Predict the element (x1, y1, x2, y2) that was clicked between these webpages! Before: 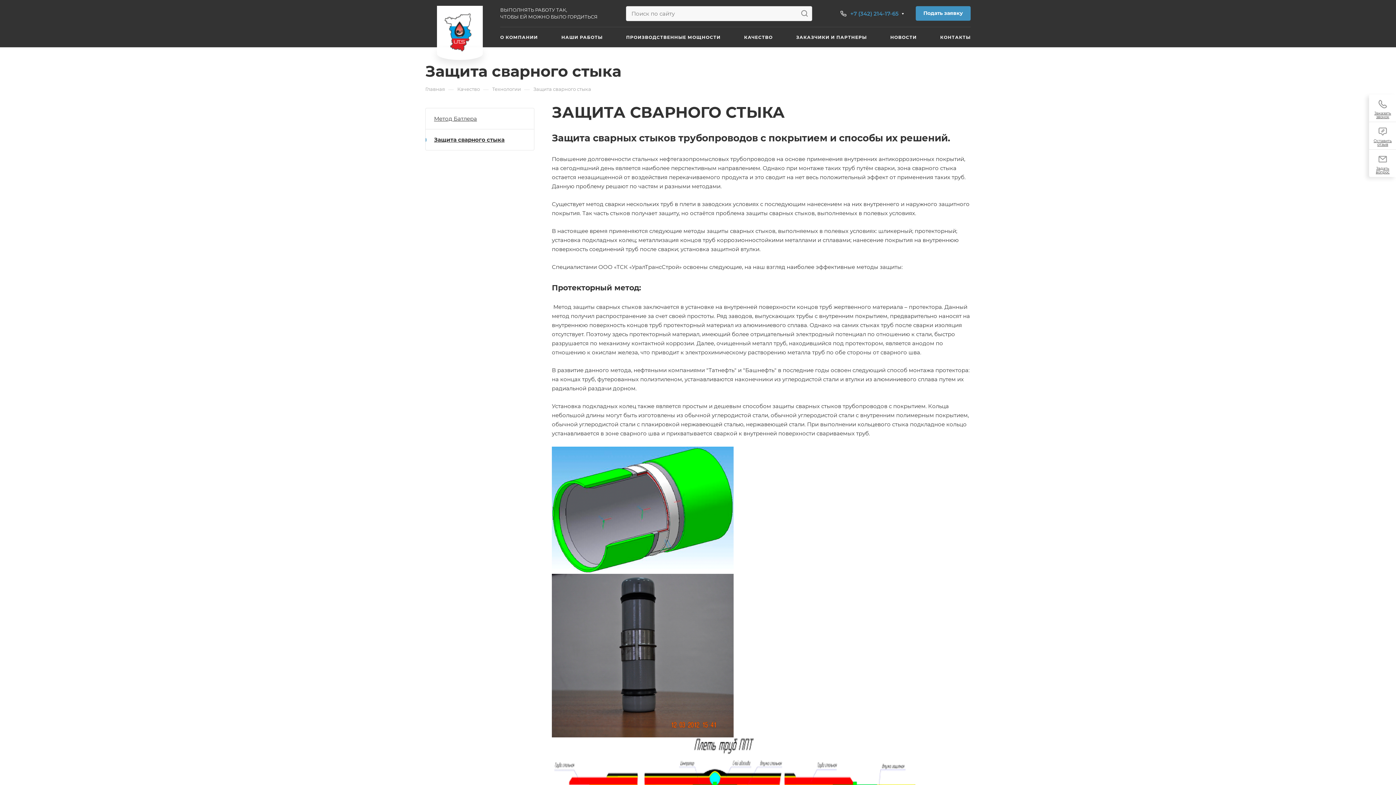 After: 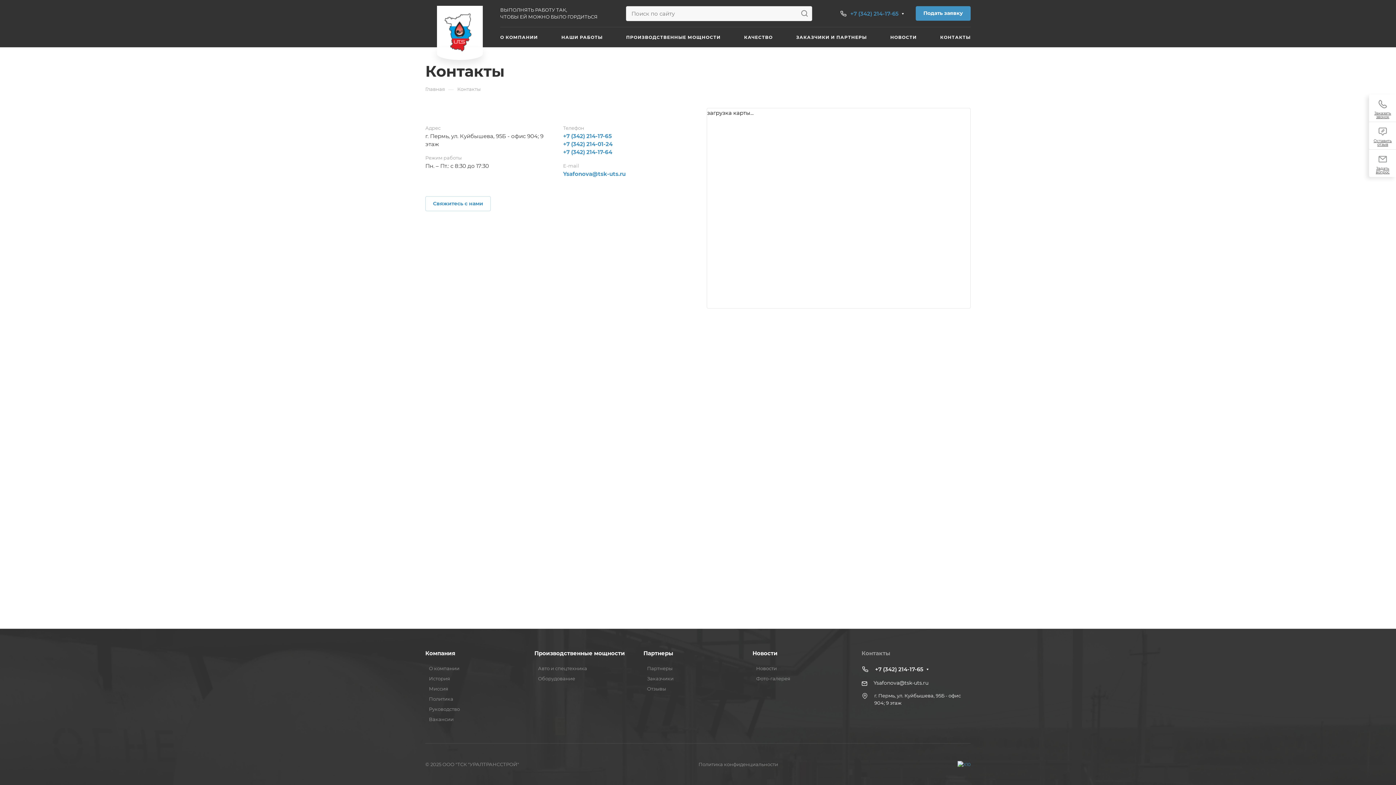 Action: label: КОНТАКТЫ bbox: (940, 27, 970, 47)